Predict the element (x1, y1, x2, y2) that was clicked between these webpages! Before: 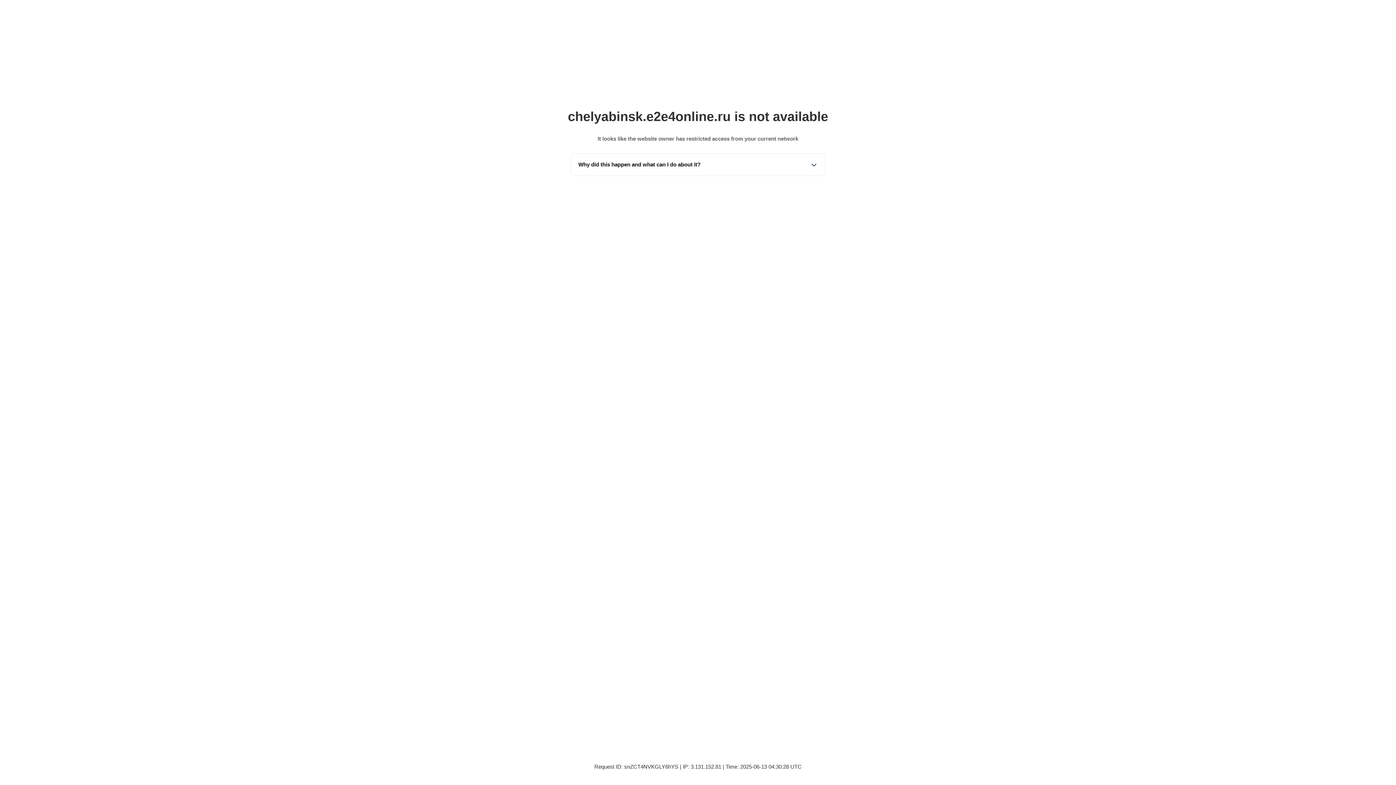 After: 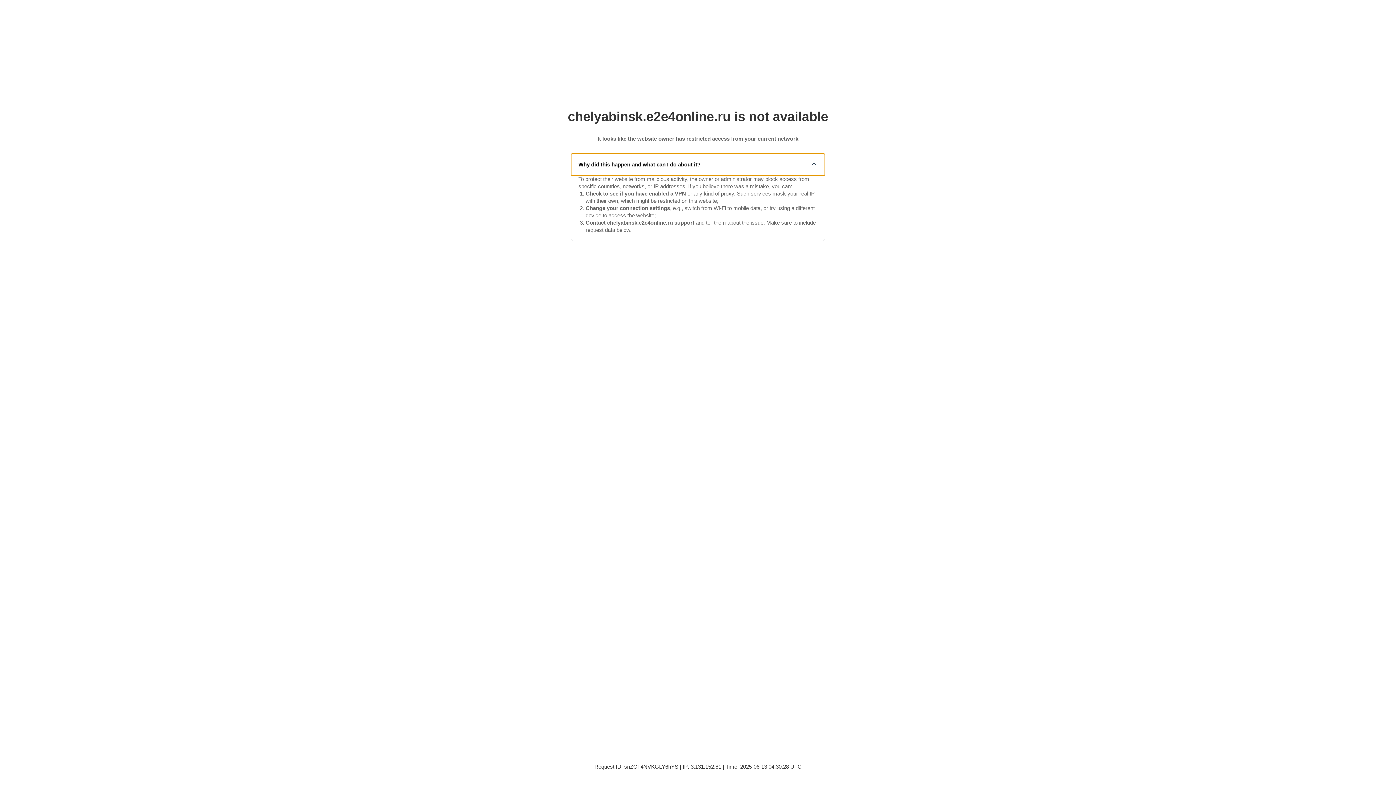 Action: bbox: (571, 153, 825, 175) label: Why did this happen and what can I do about it?